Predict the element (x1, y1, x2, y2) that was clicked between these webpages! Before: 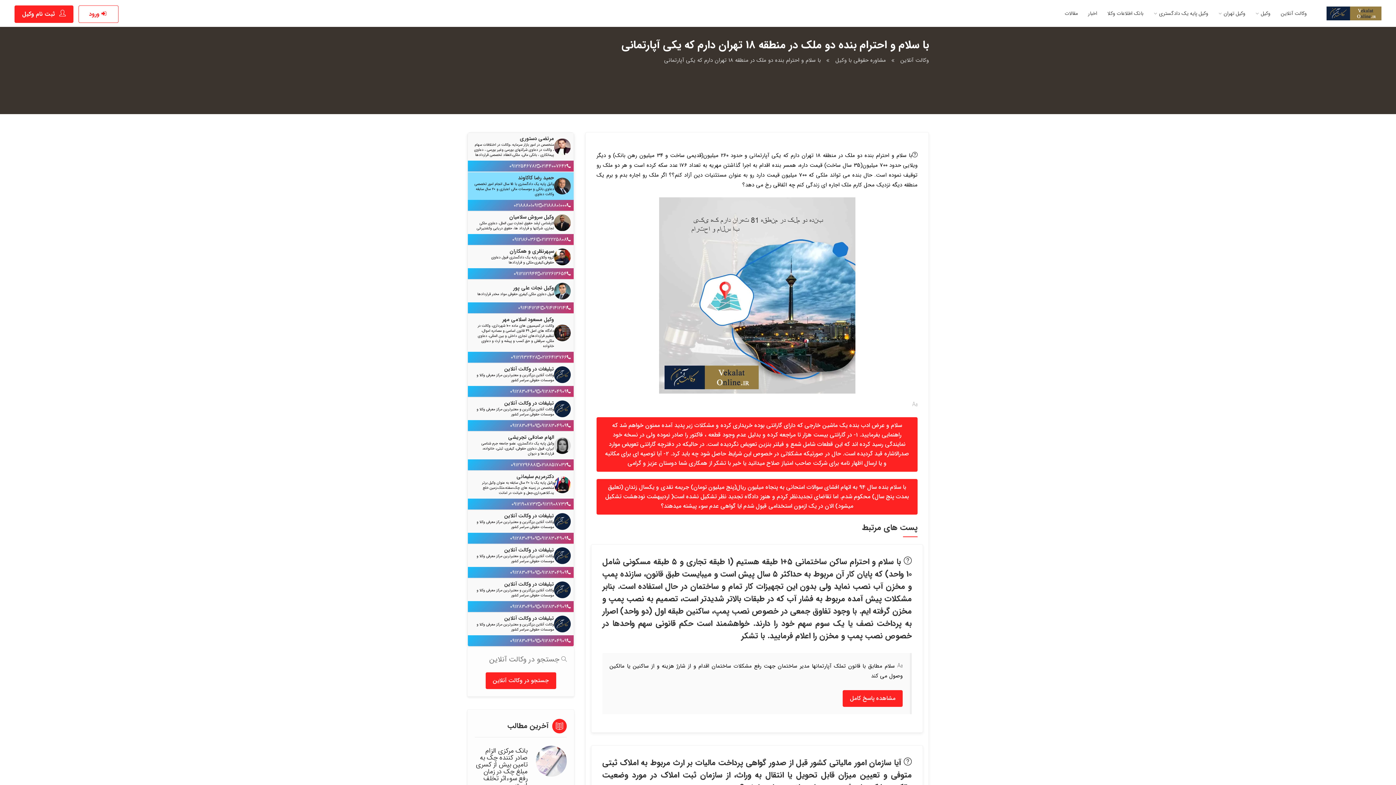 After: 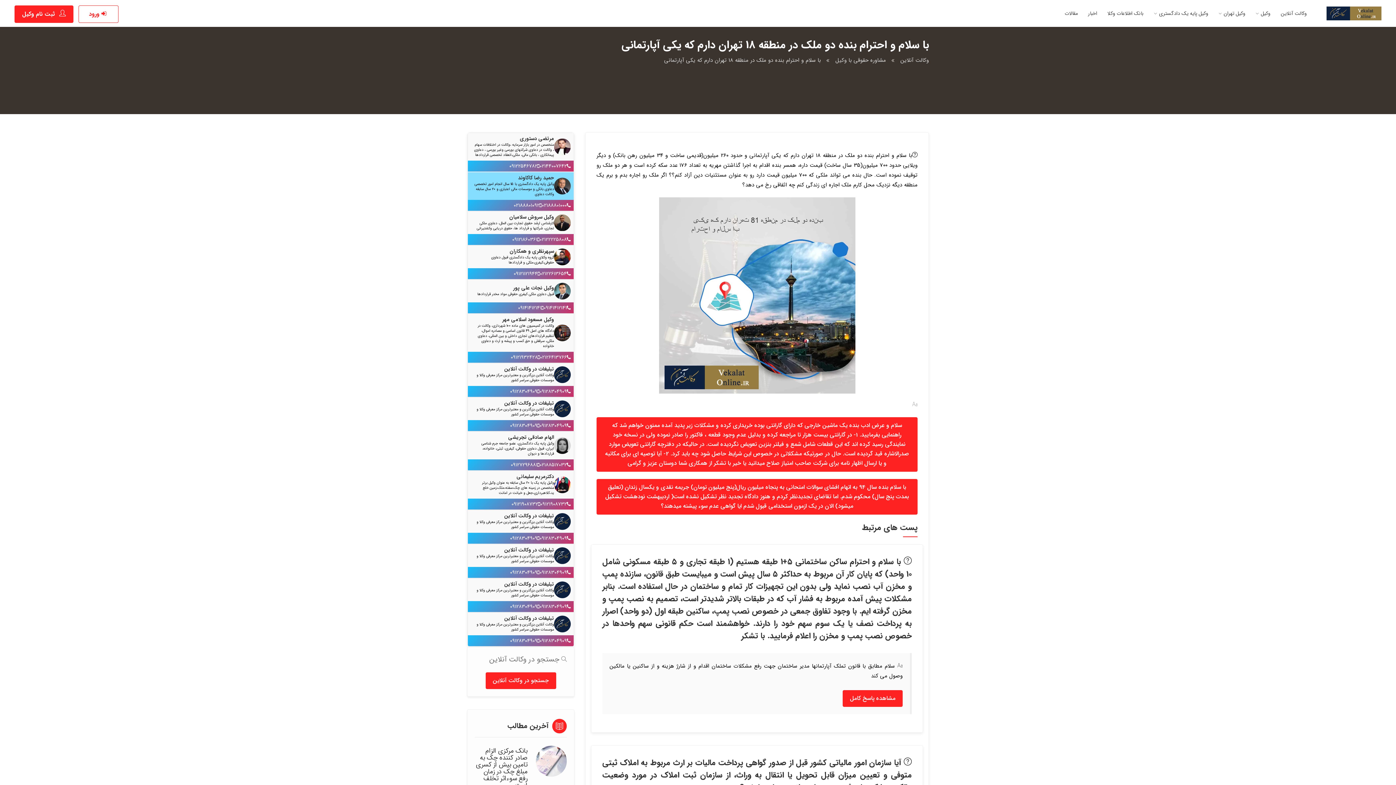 Action: bbox: (510, 604, 539, 609) label: 09128304909